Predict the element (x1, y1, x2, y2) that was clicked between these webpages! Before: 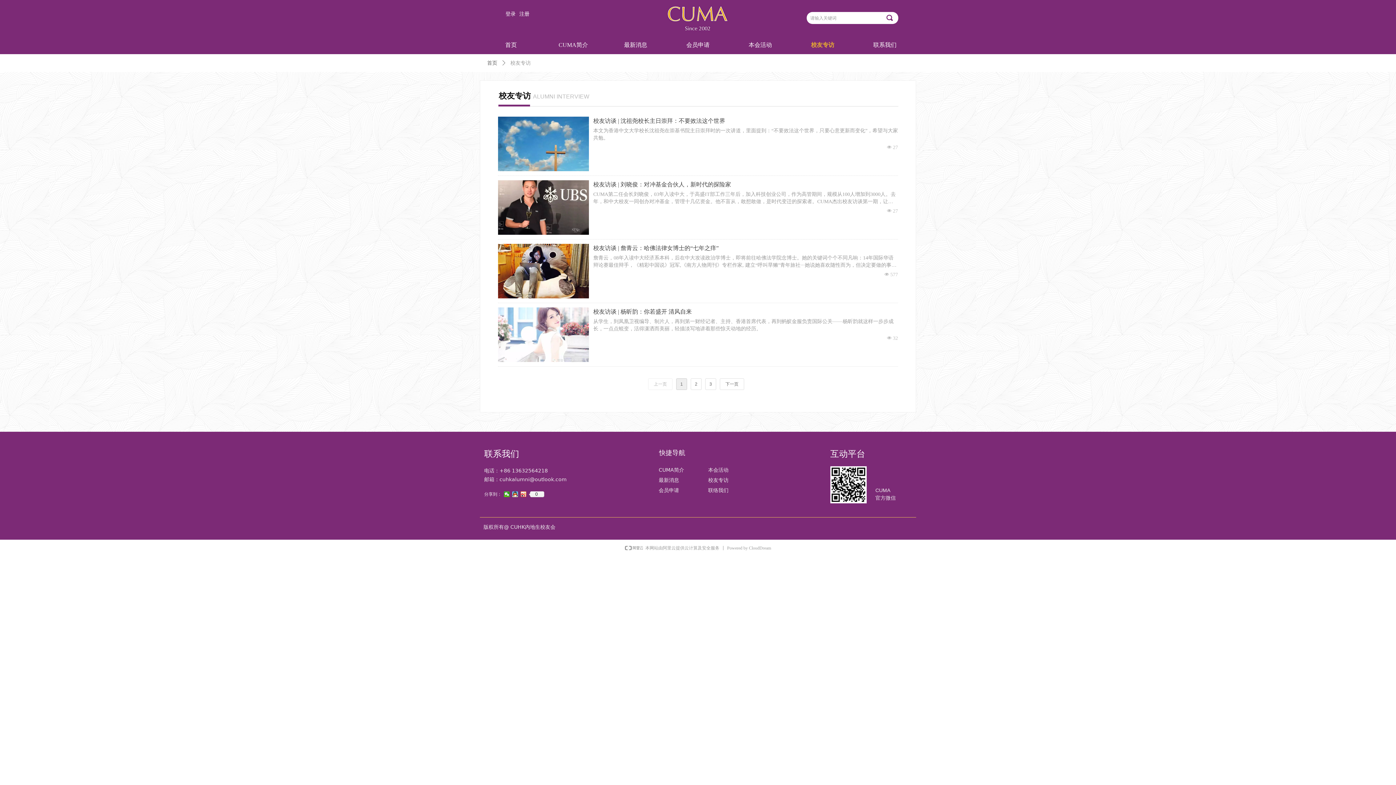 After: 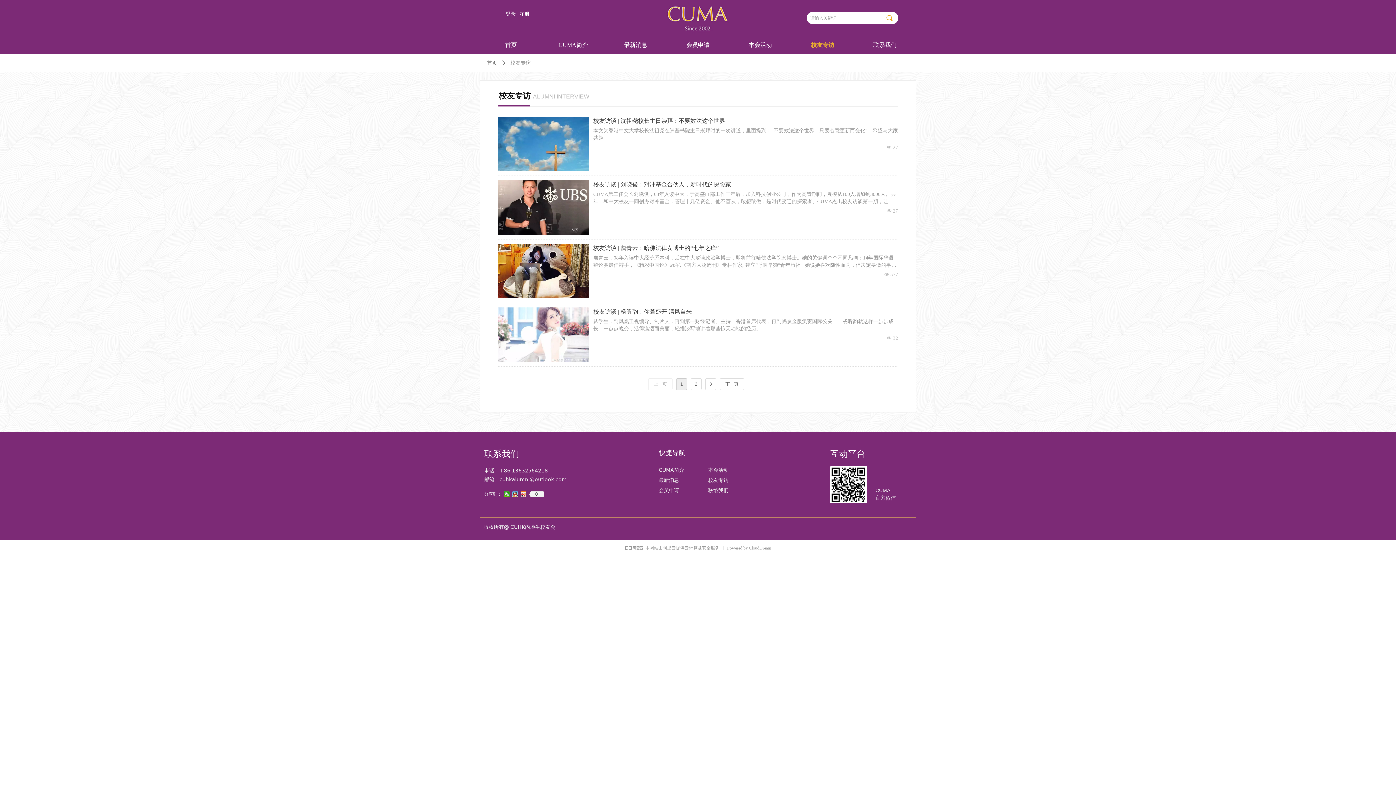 Action: label: 끠 bbox: (880, 12, 898, 24)